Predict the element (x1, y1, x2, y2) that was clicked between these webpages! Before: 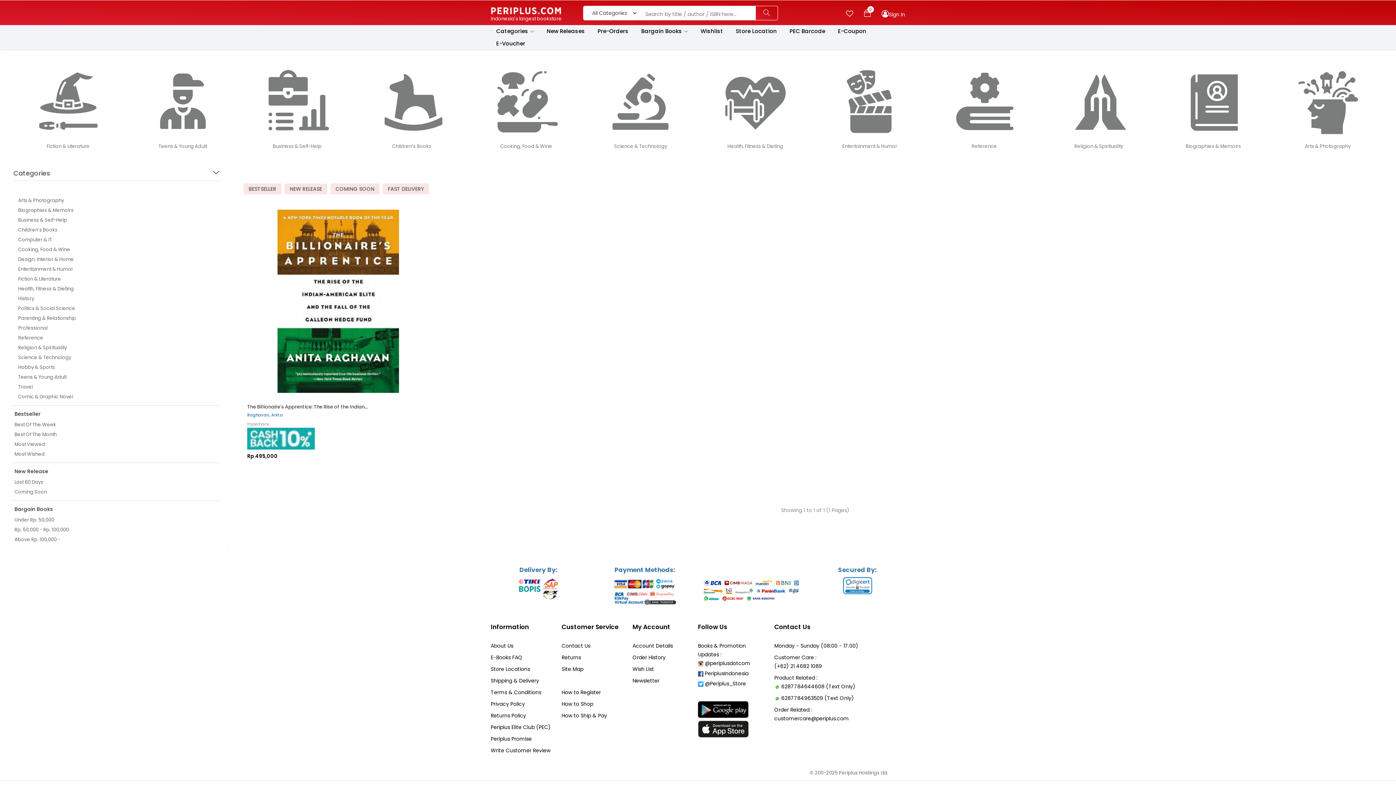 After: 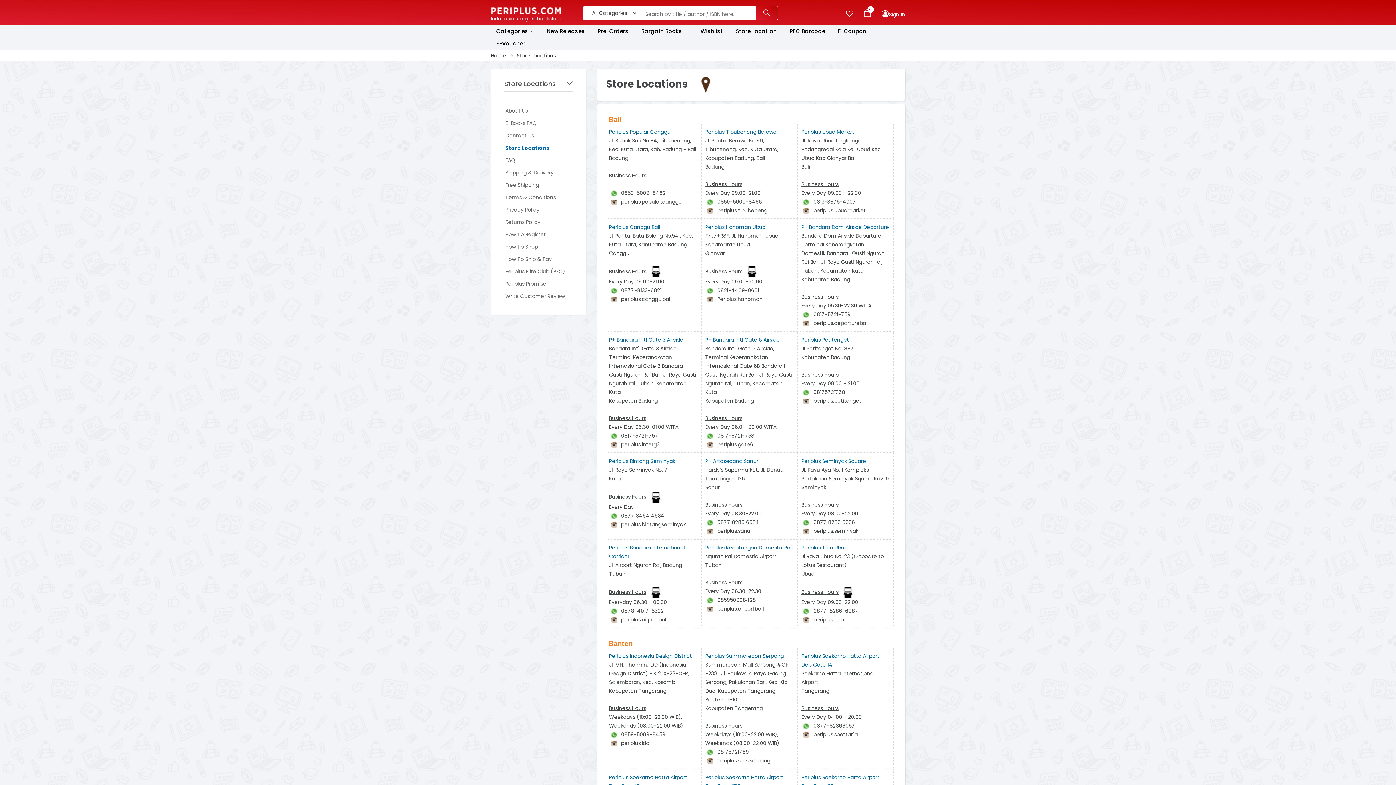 Action: label: Store Location bbox: (730, 25, 782, 37)